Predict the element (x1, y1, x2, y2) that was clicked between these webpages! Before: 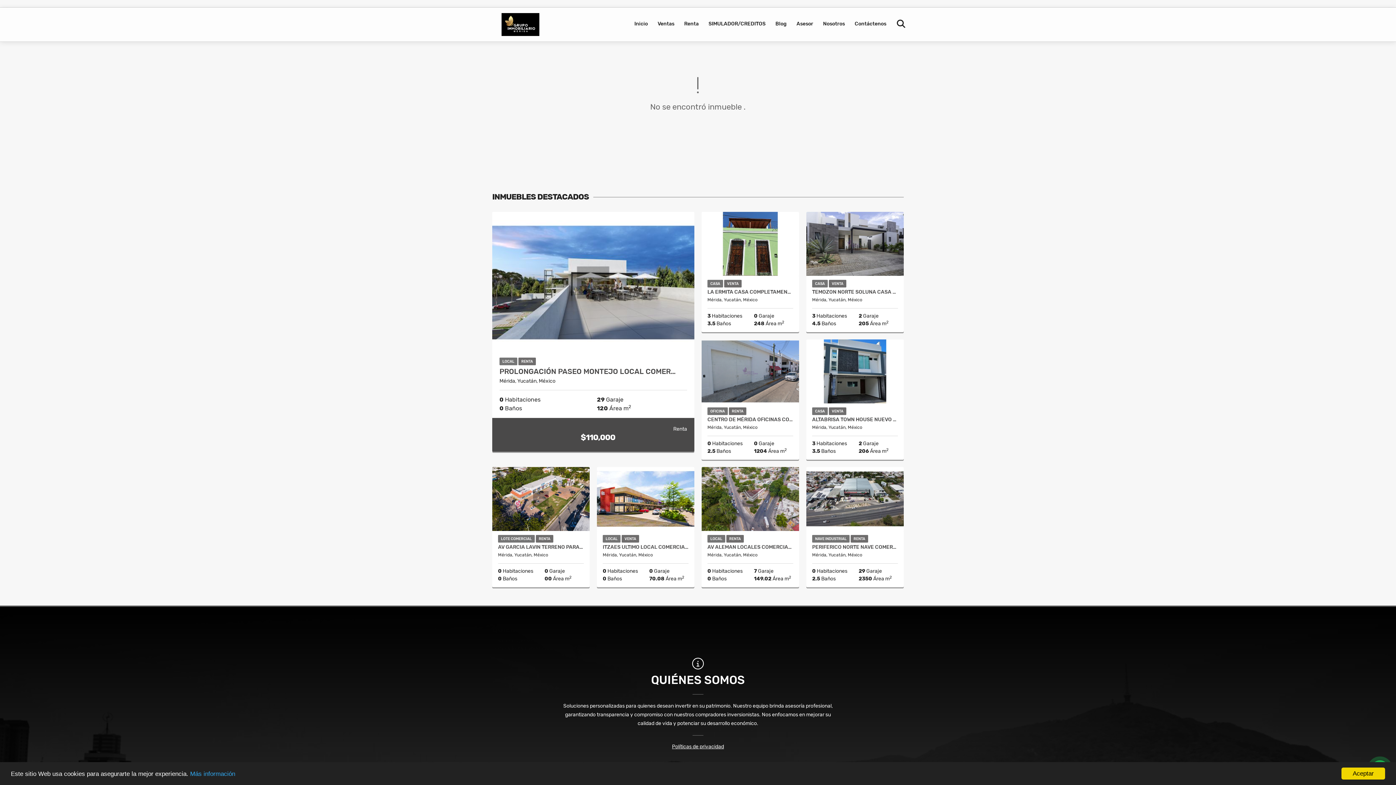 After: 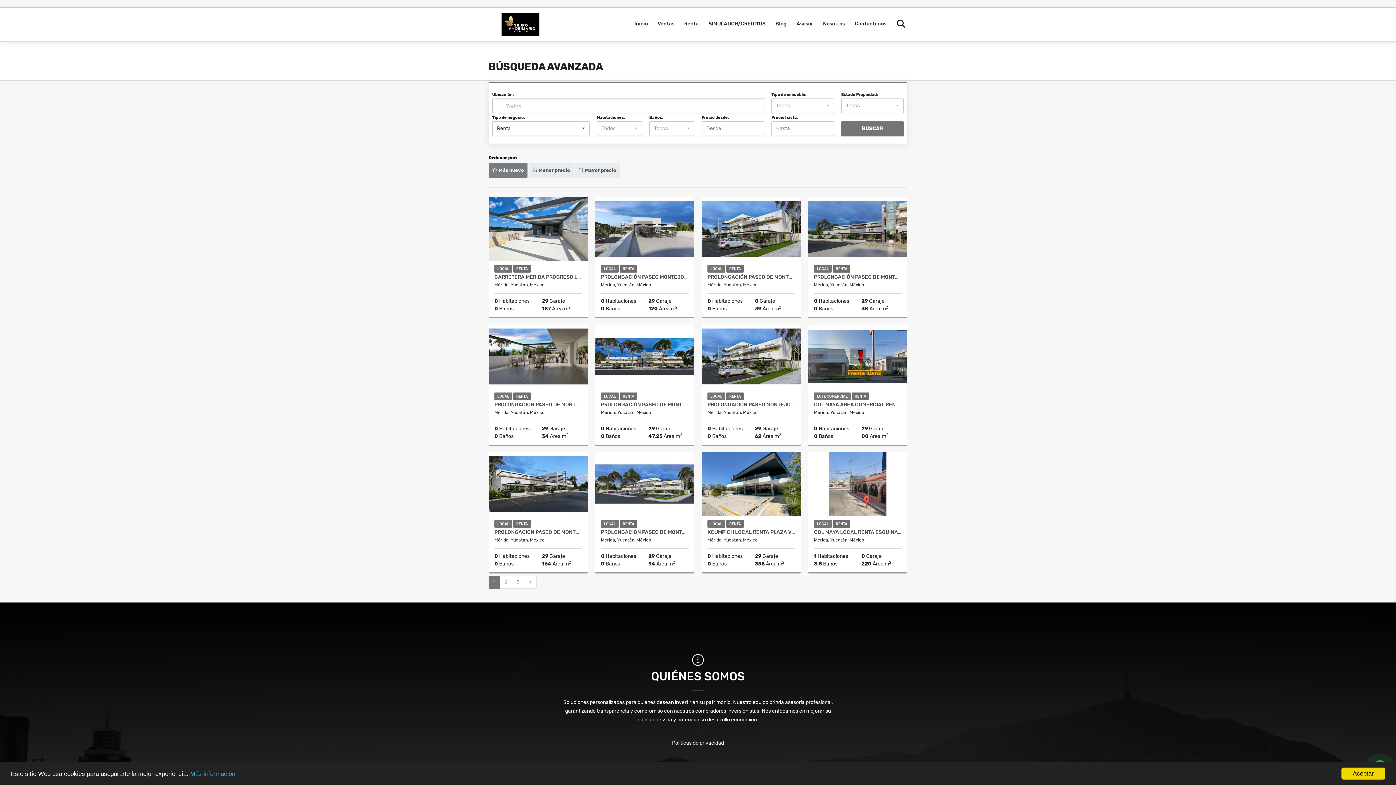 Action: label: Renta bbox: (679, 7, 703, 40)